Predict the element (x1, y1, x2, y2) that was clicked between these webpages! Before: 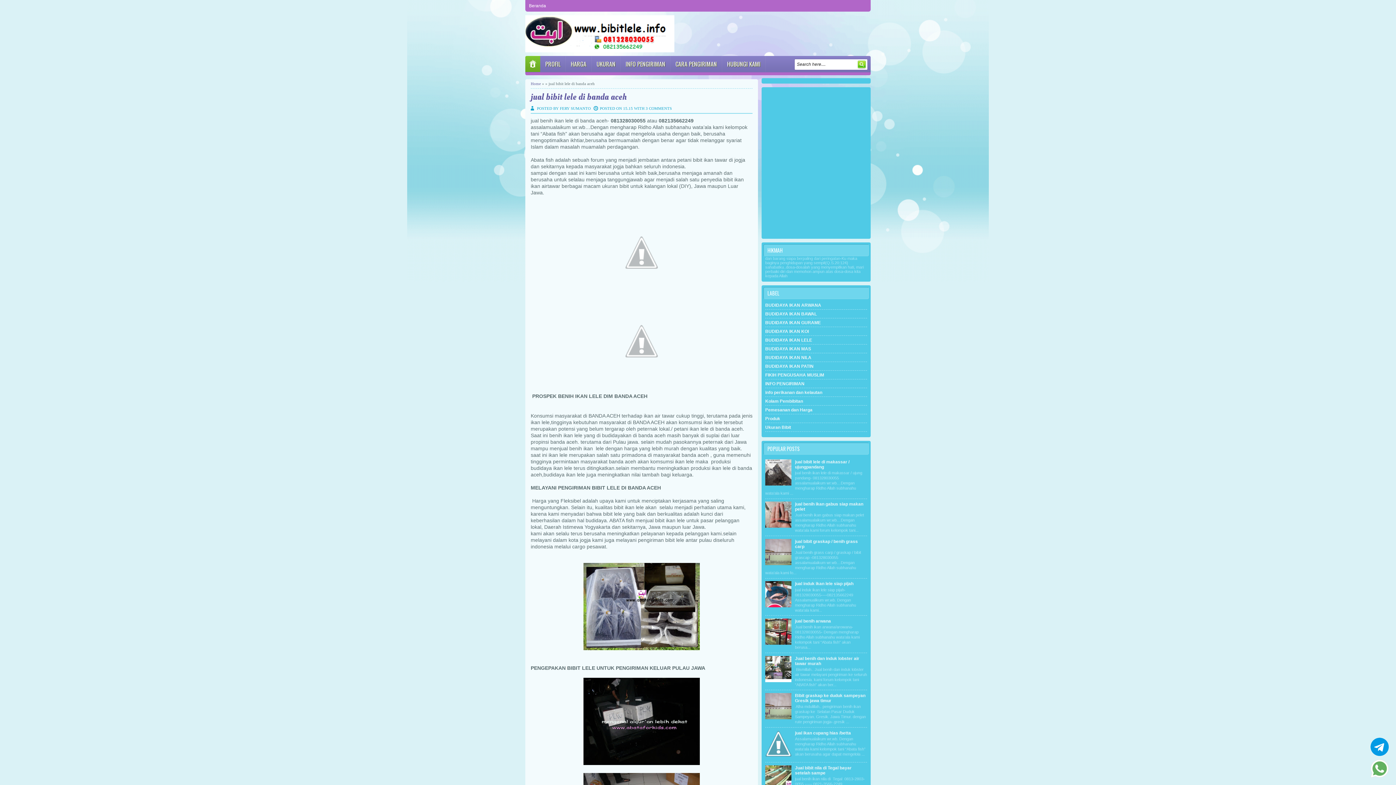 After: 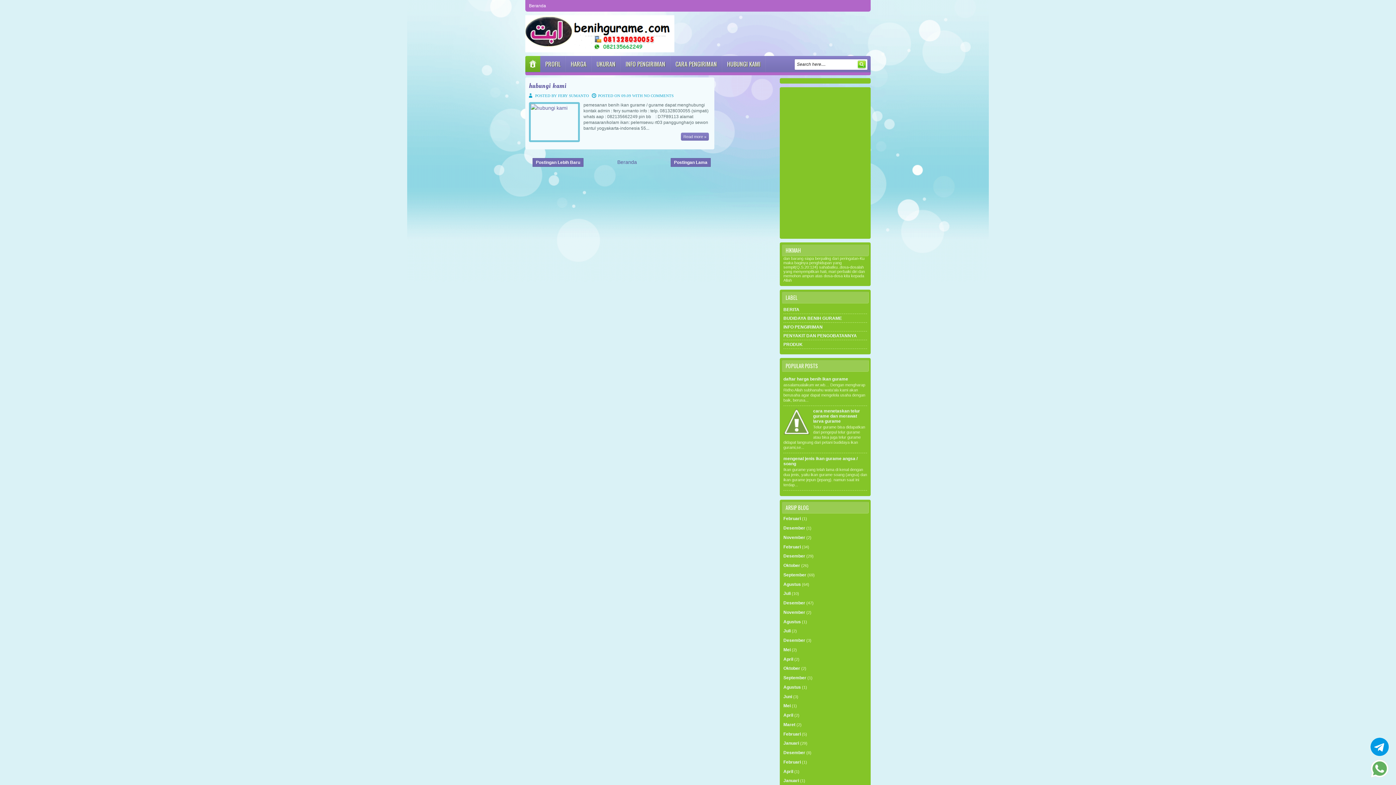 Action: label: HUBUNGI KAMI bbox: (722, 56, 765, 72)